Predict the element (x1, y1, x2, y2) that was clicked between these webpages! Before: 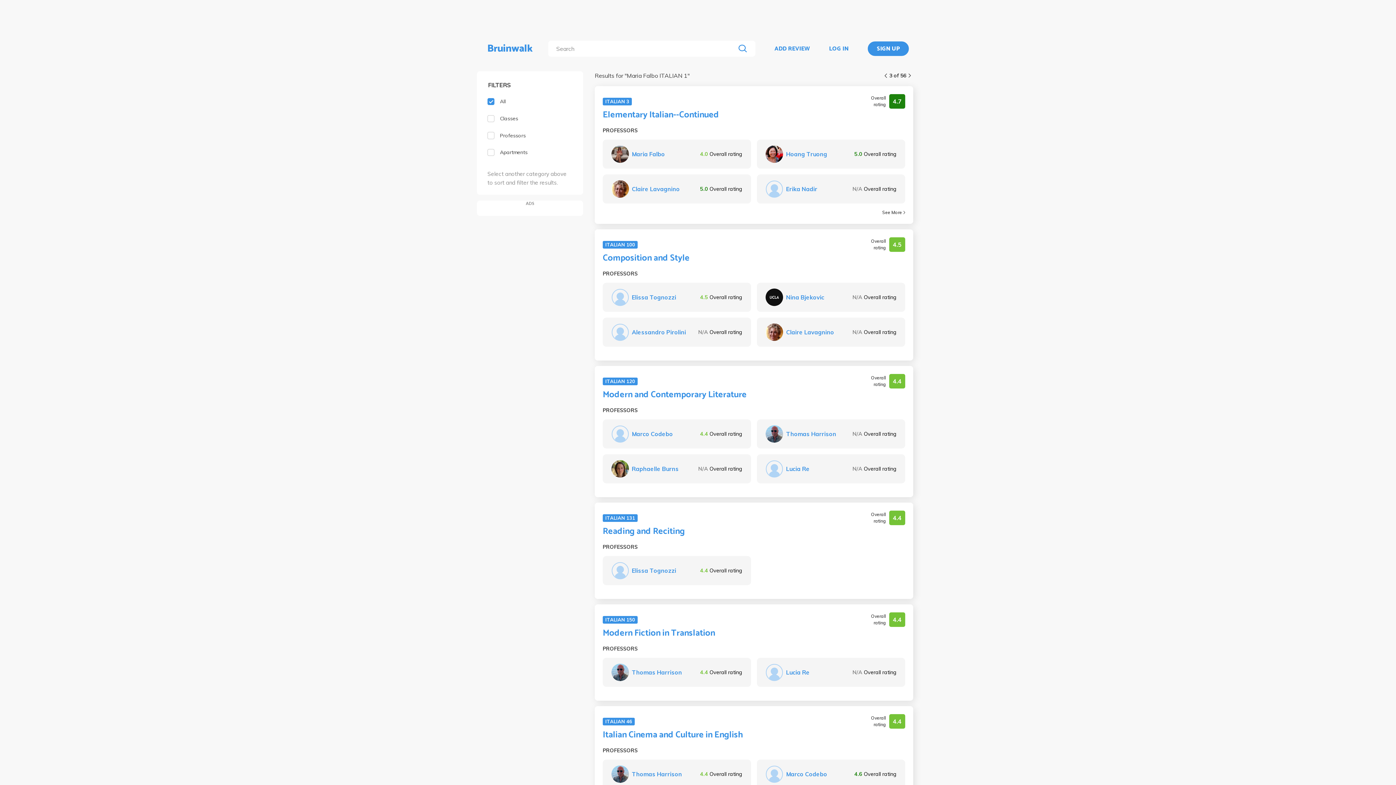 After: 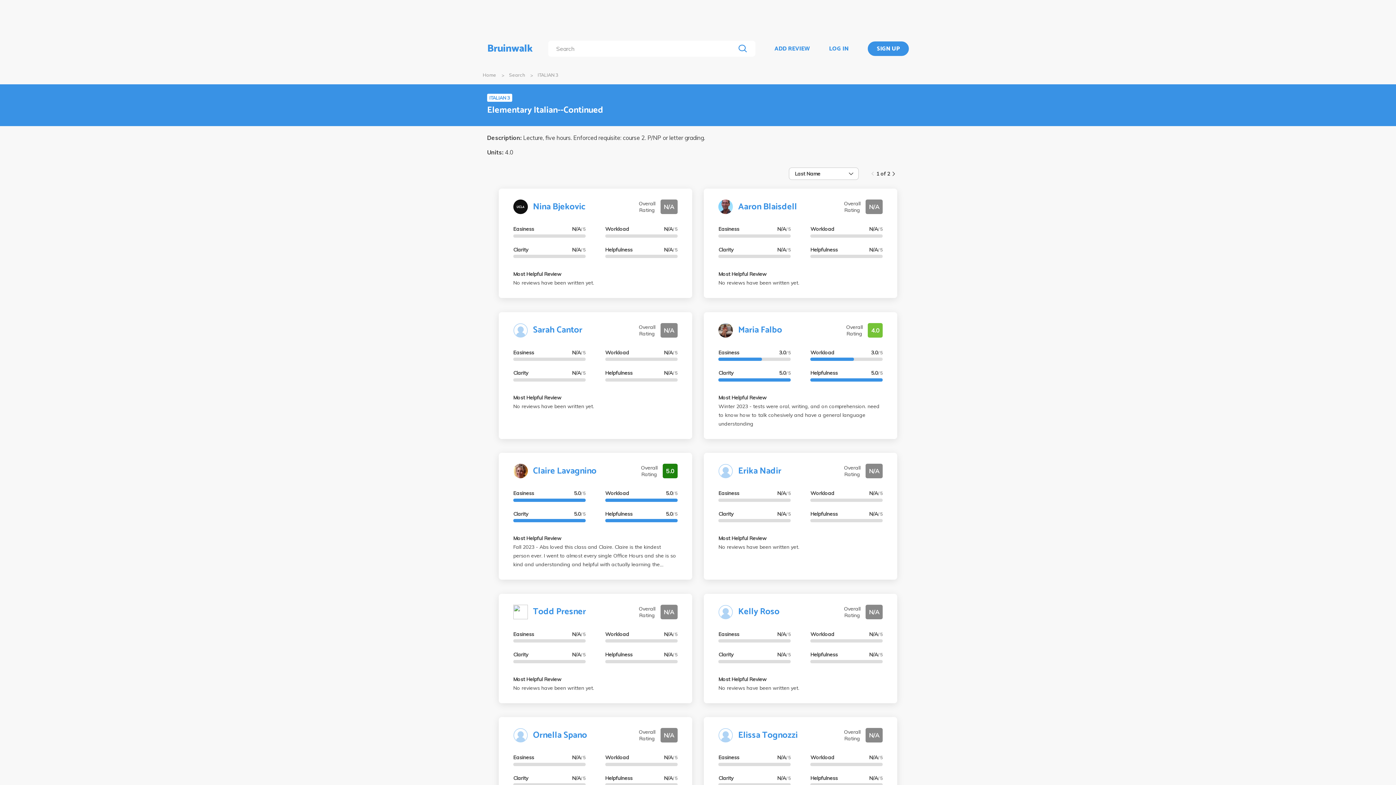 Action: bbox: (602, 94, 632, 108) label: ITALIAN 3